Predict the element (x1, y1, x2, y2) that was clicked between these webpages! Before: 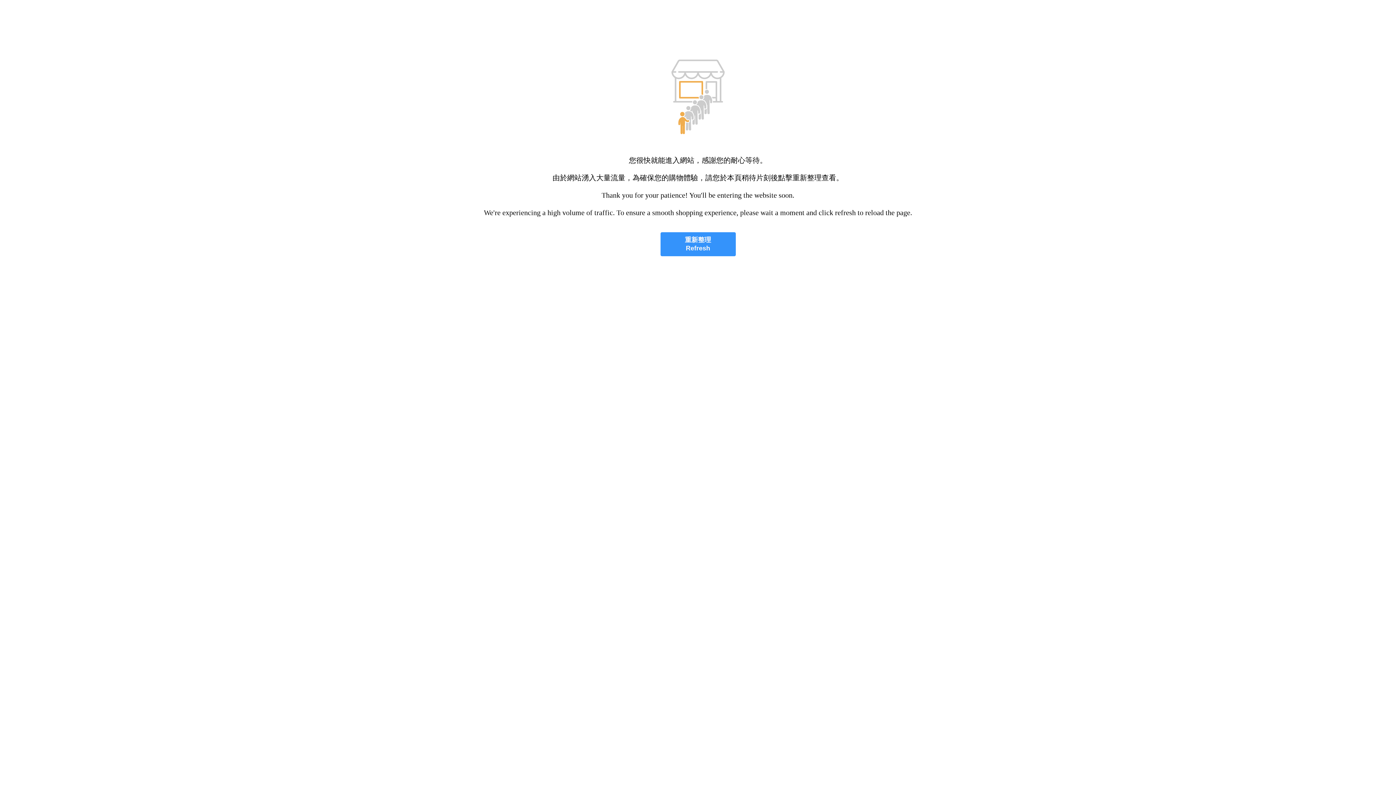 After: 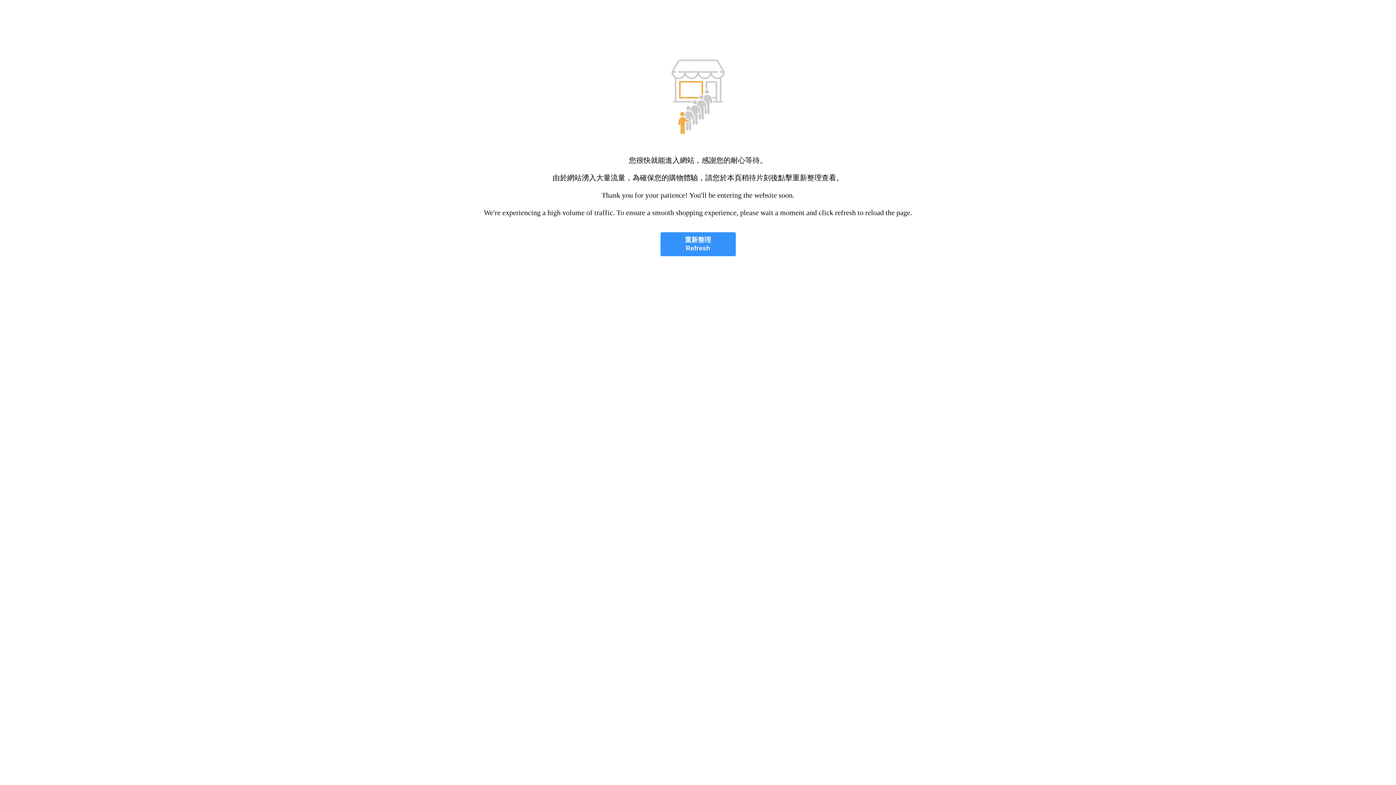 Action: label: 重新整理
Refresh bbox: (660, 232, 735, 256)